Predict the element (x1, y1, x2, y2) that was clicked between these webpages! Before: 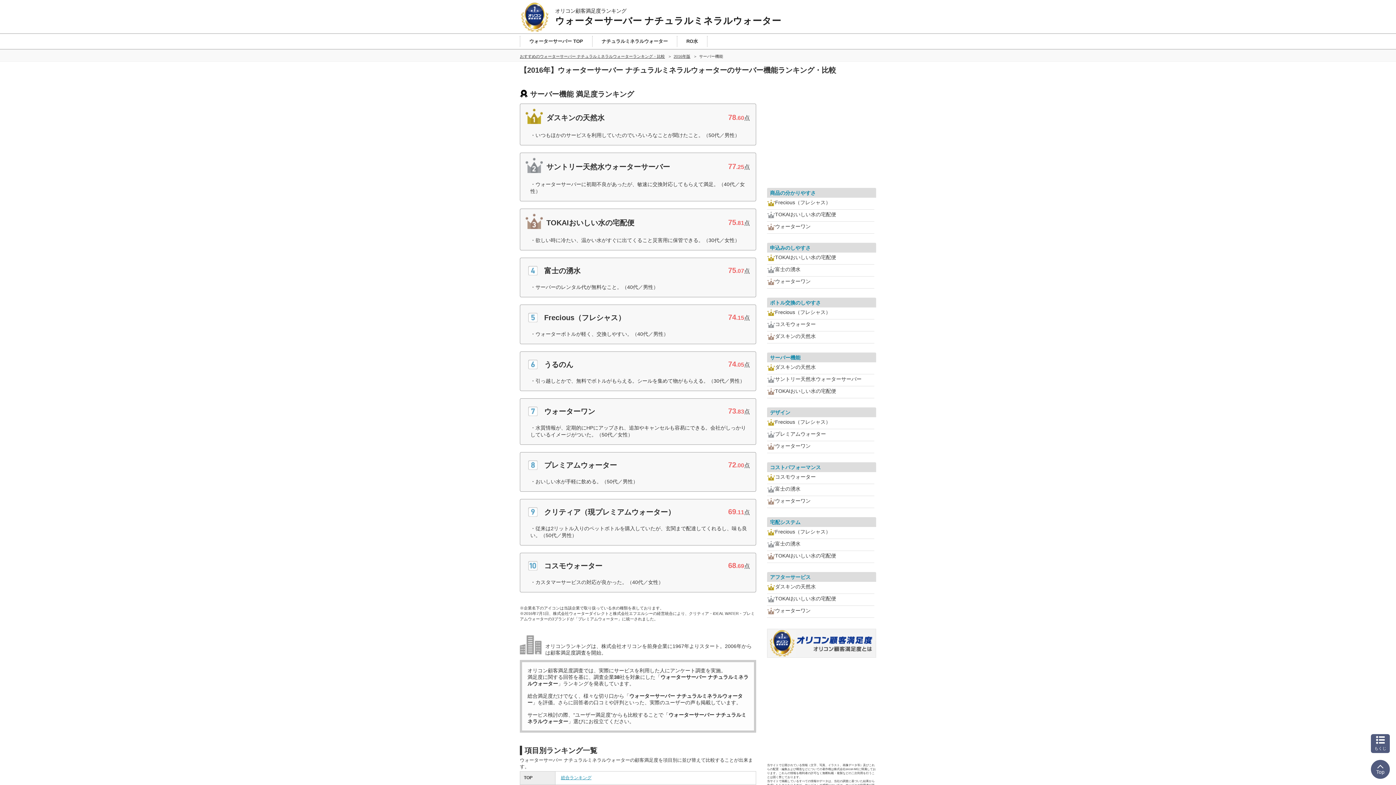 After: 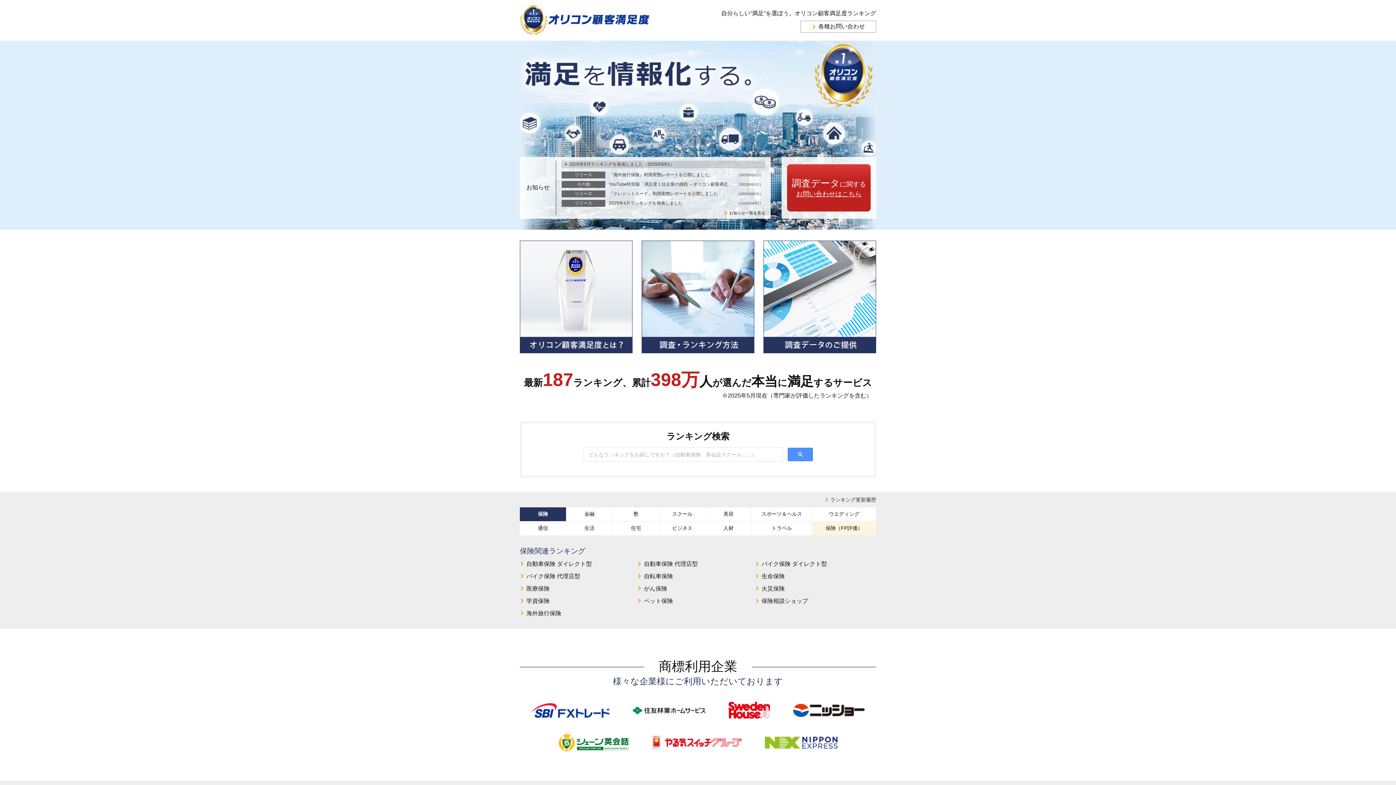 Action: bbox: (520, 1, 549, 7)